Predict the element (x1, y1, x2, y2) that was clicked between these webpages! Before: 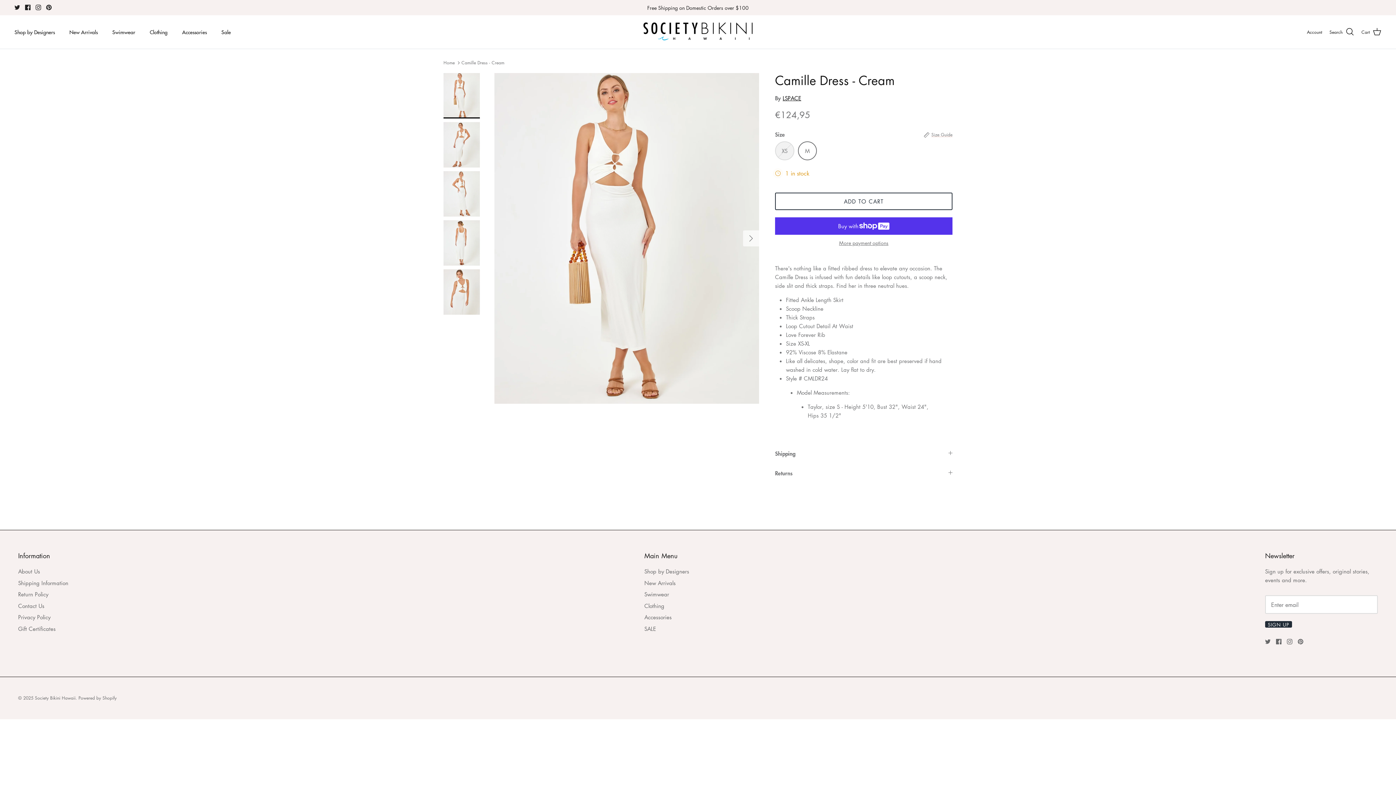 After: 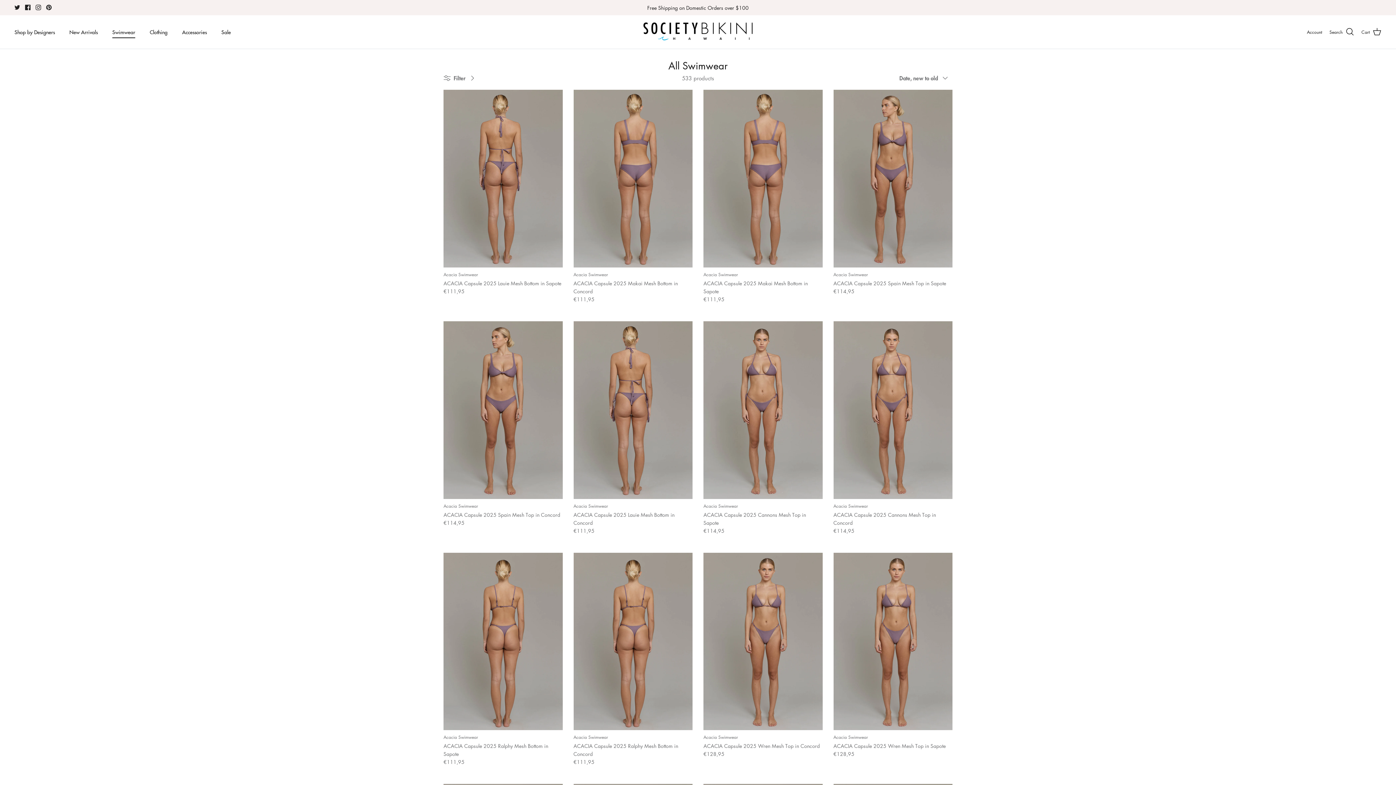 Action: bbox: (644, 591, 669, 598) label: Swimwear